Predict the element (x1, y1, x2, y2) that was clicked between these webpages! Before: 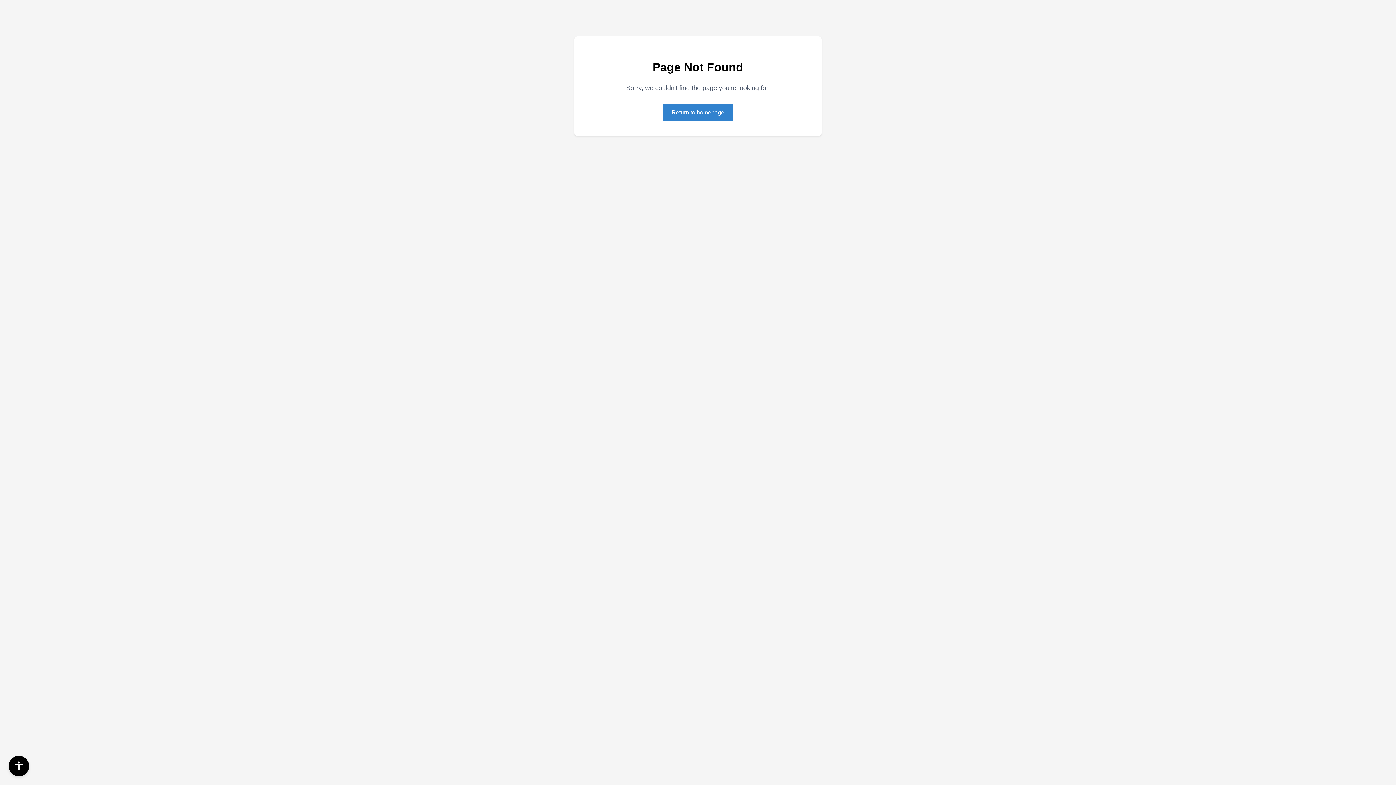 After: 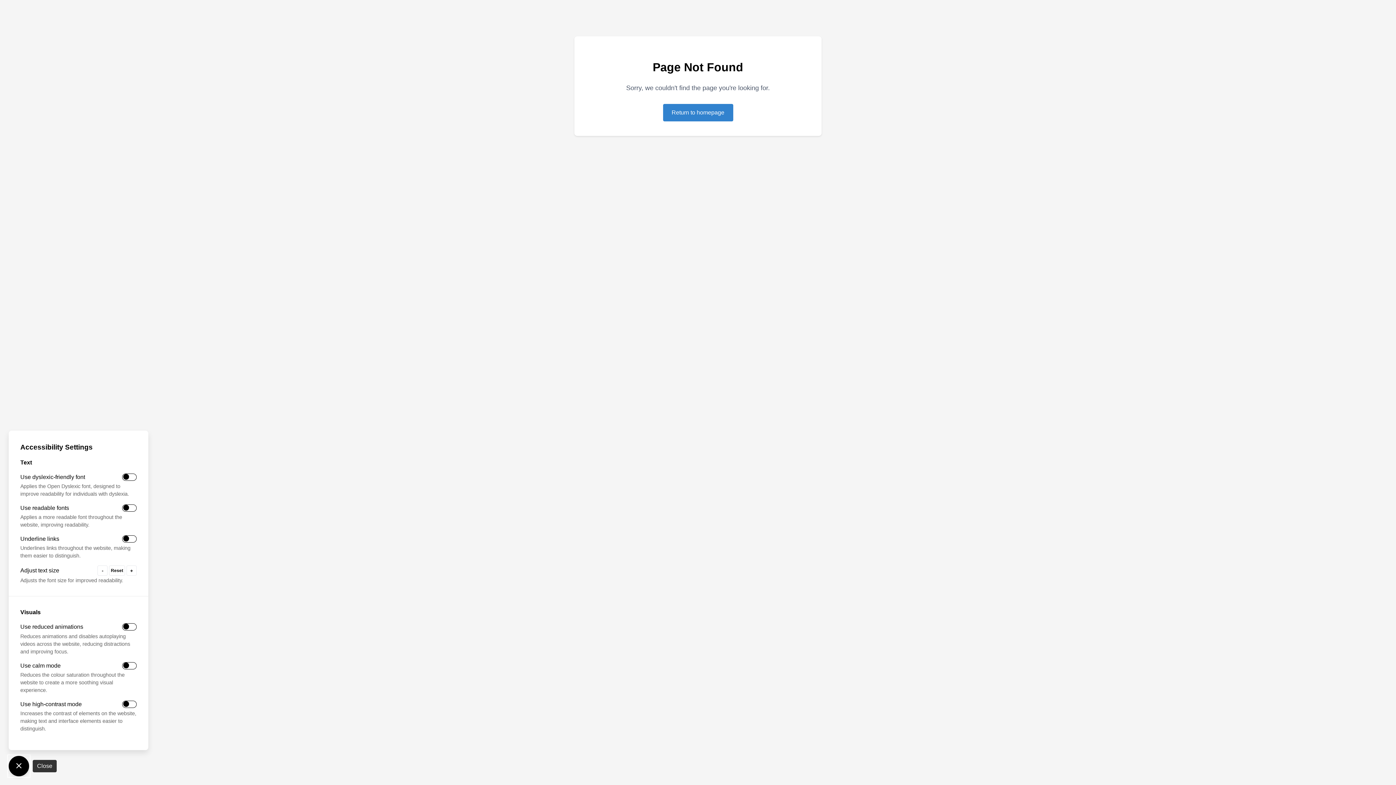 Action: bbox: (8, 756, 29, 776) label: Accessibility Settings